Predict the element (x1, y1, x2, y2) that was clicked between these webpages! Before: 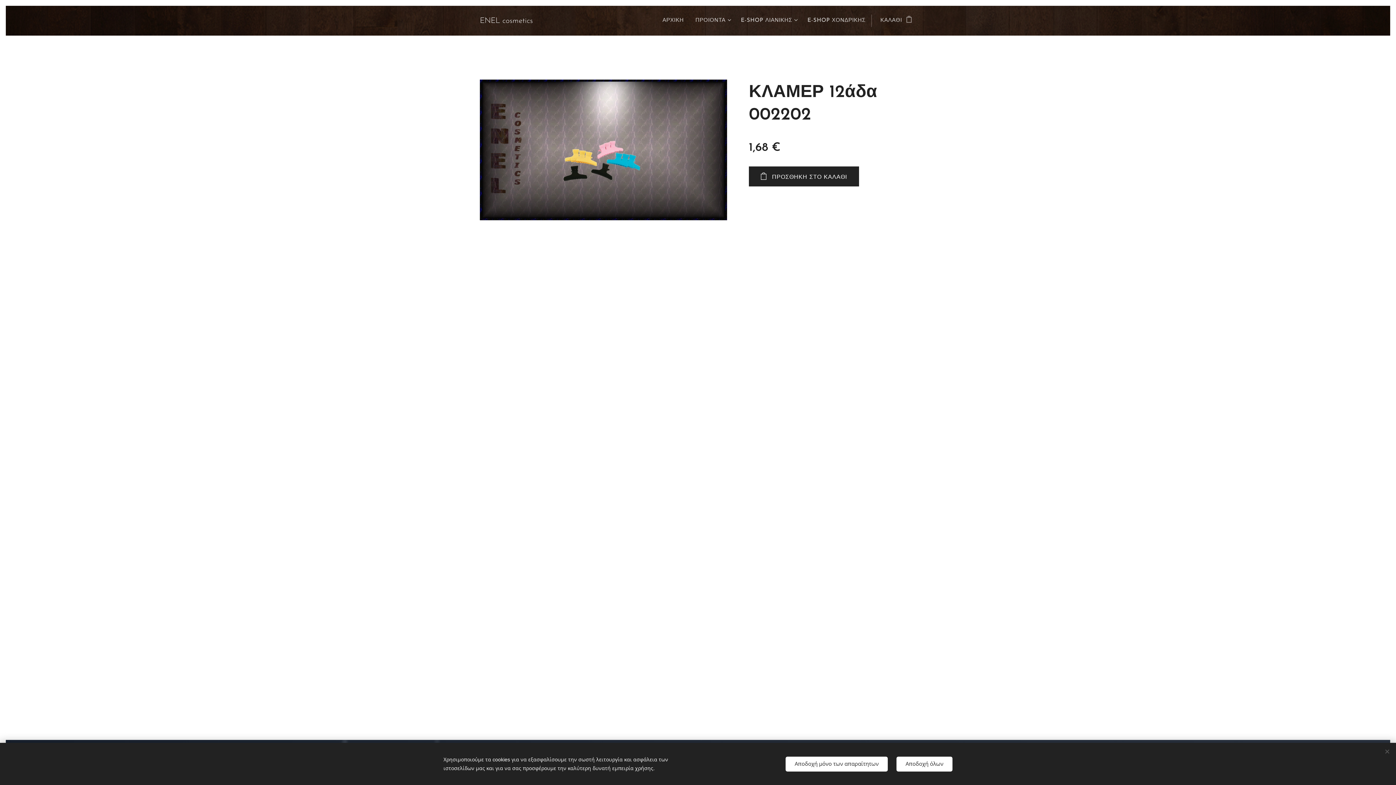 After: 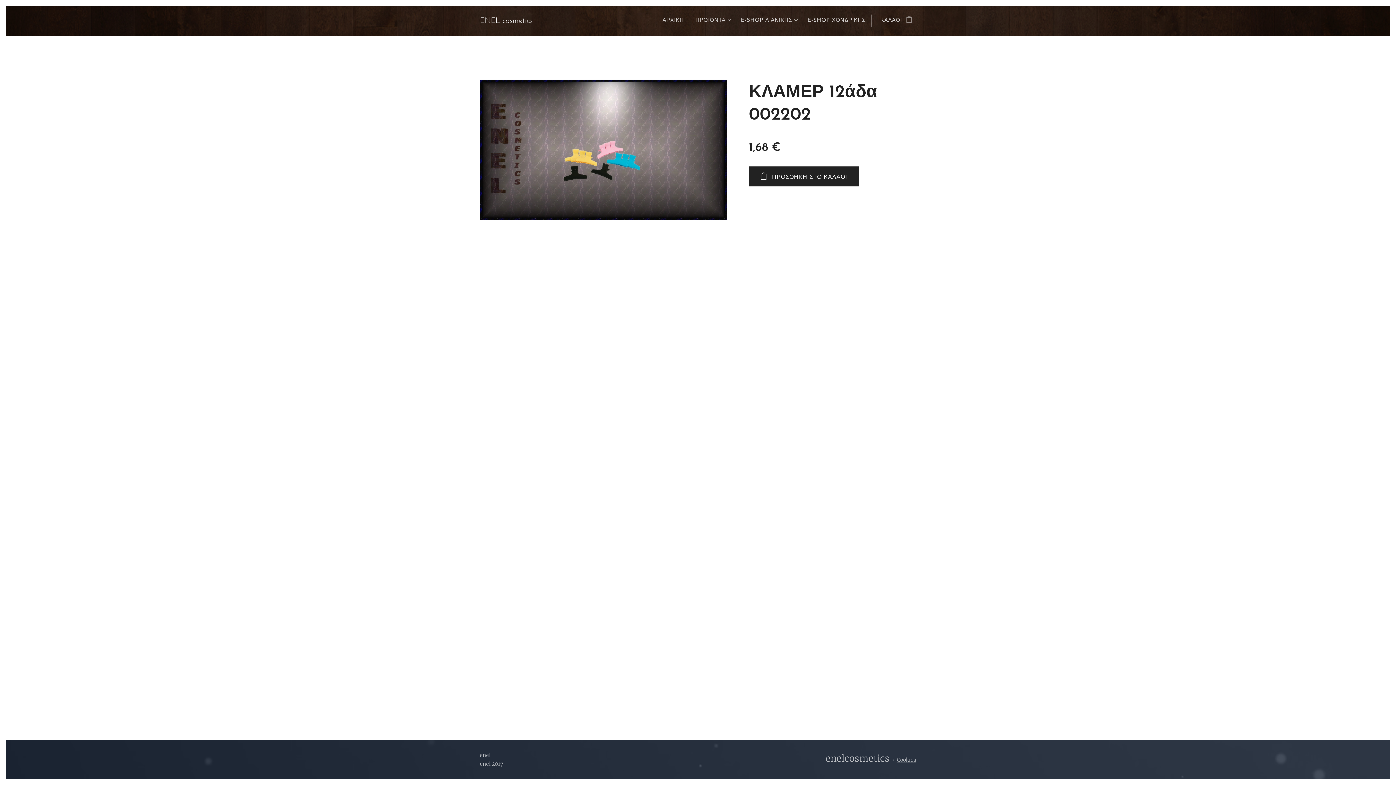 Action: label: Αποδοχή μόνο των απαραίτητων bbox: (785, 756, 888, 771)